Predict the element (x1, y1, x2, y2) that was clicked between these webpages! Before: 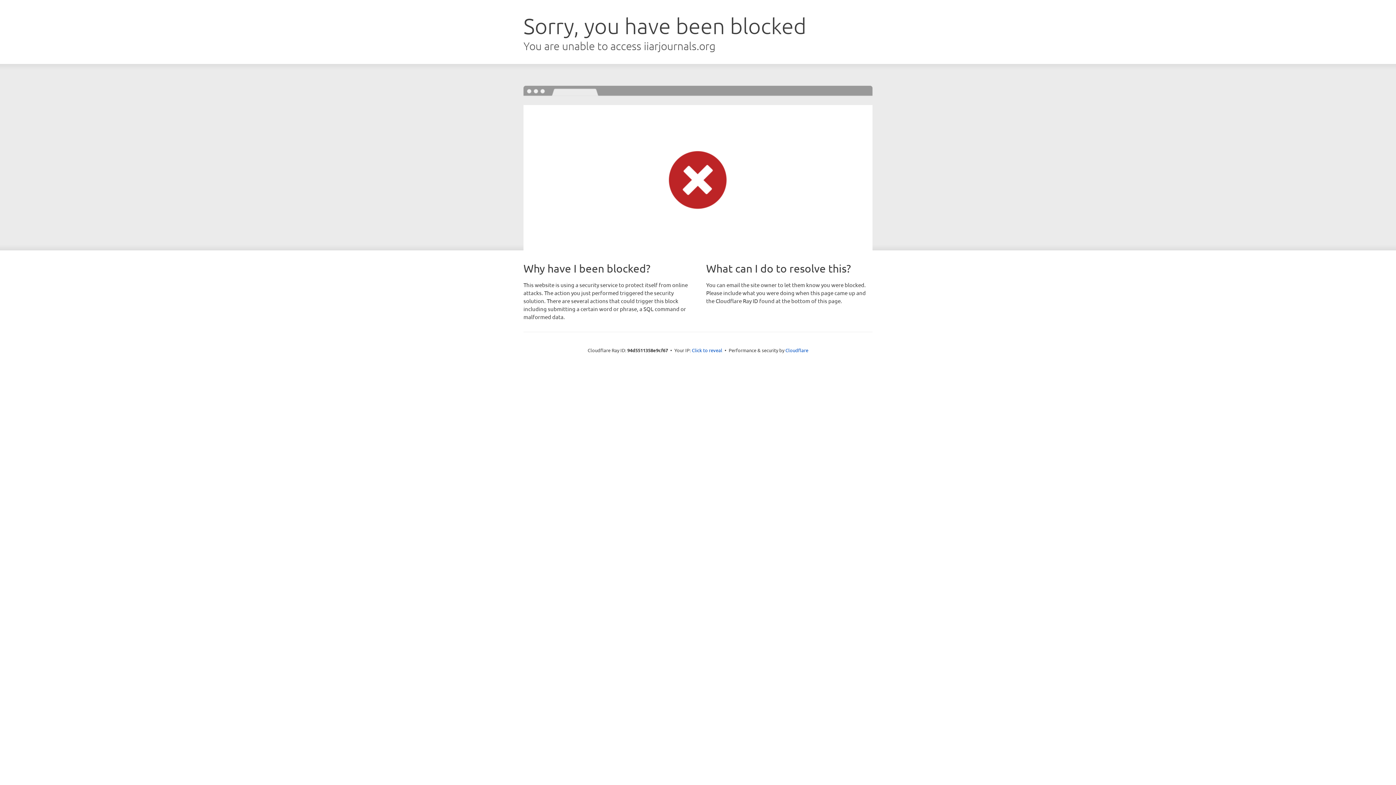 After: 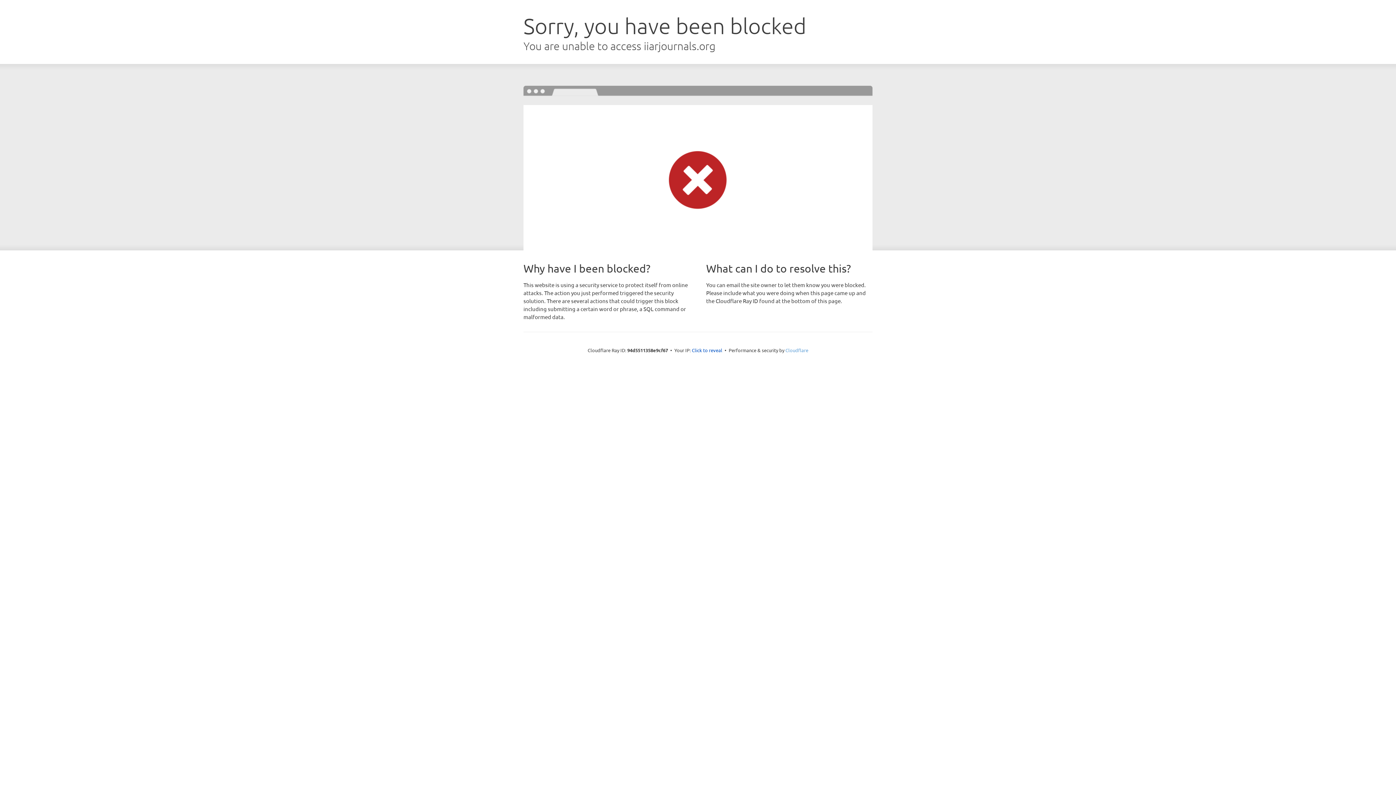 Action: label: Cloudflare bbox: (785, 347, 808, 353)